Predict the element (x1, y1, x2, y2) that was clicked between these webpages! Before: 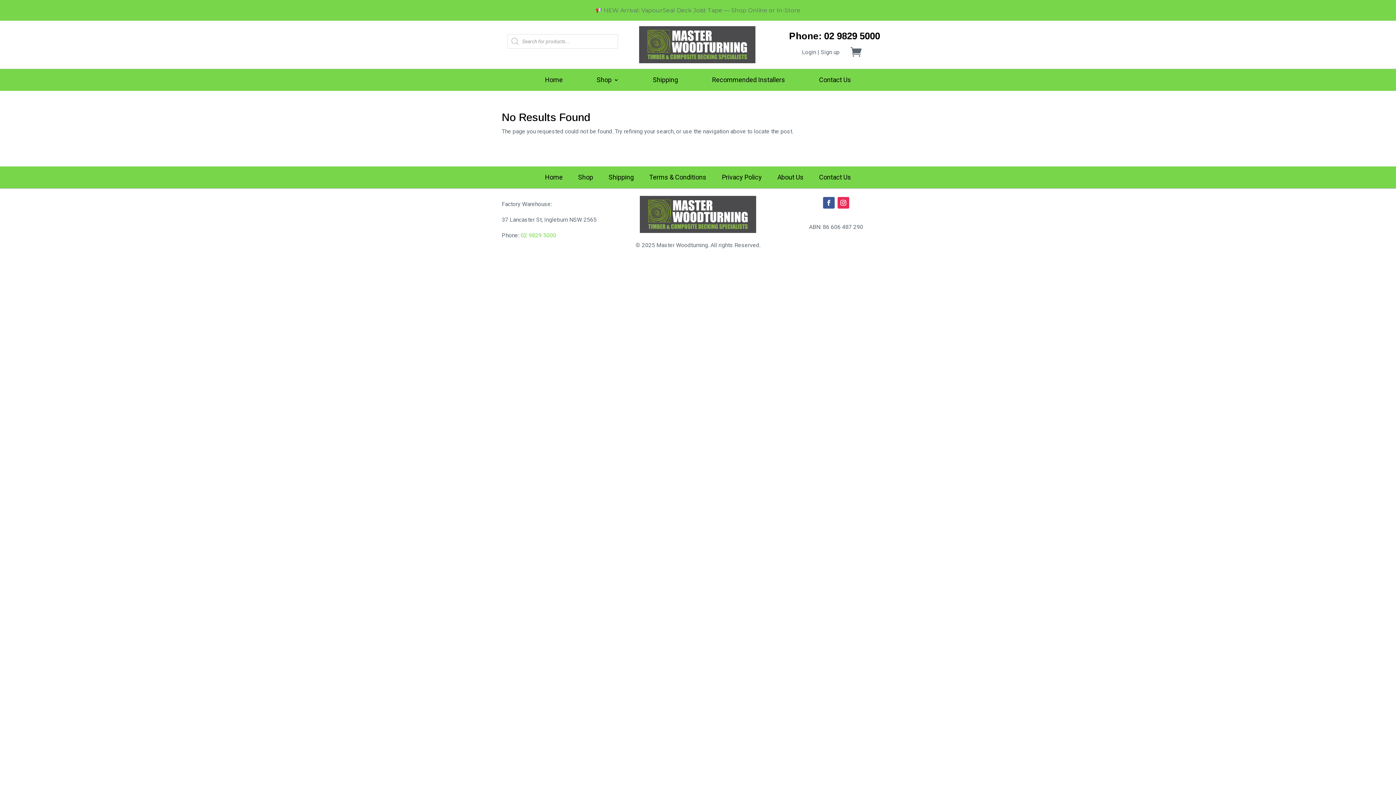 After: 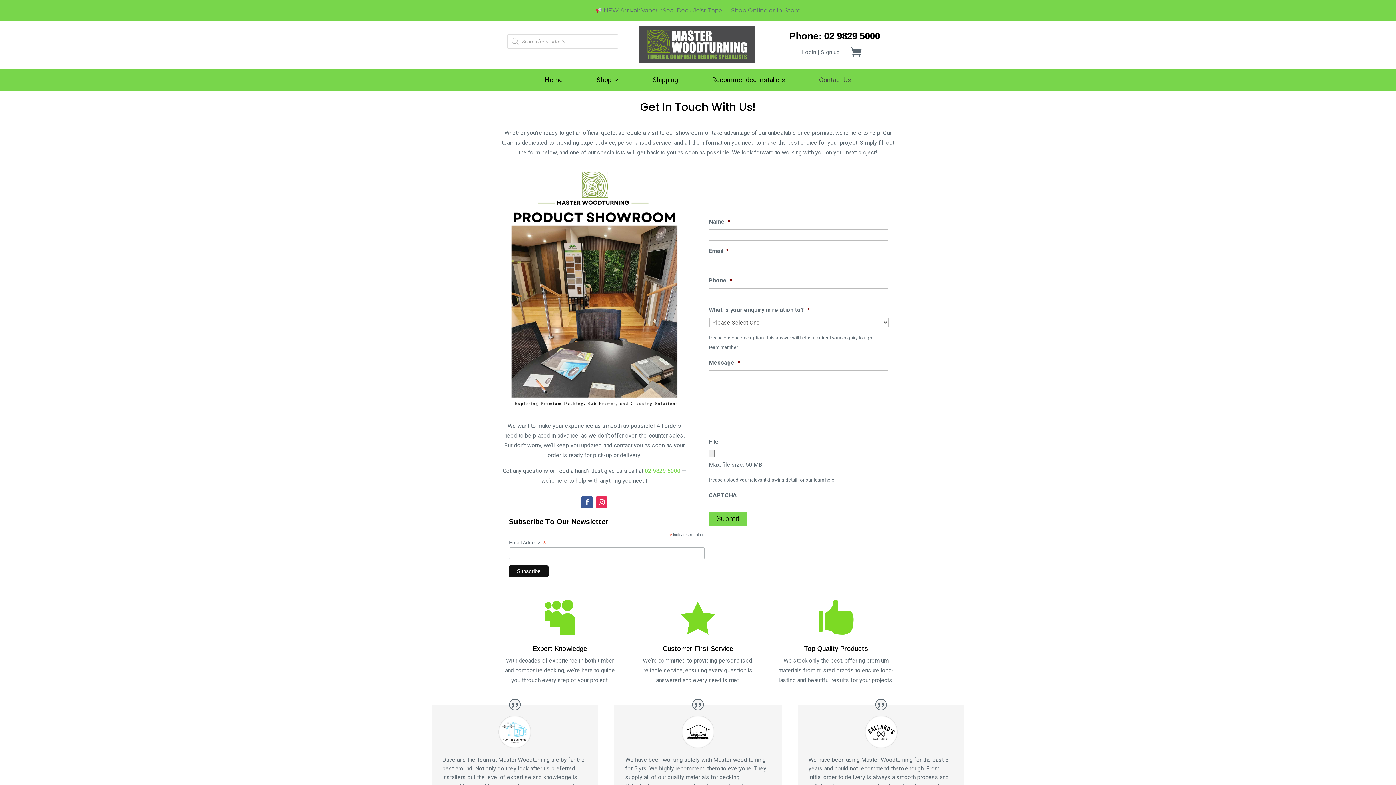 Action: label: Contact Us bbox: (819, 77, 851, 85)